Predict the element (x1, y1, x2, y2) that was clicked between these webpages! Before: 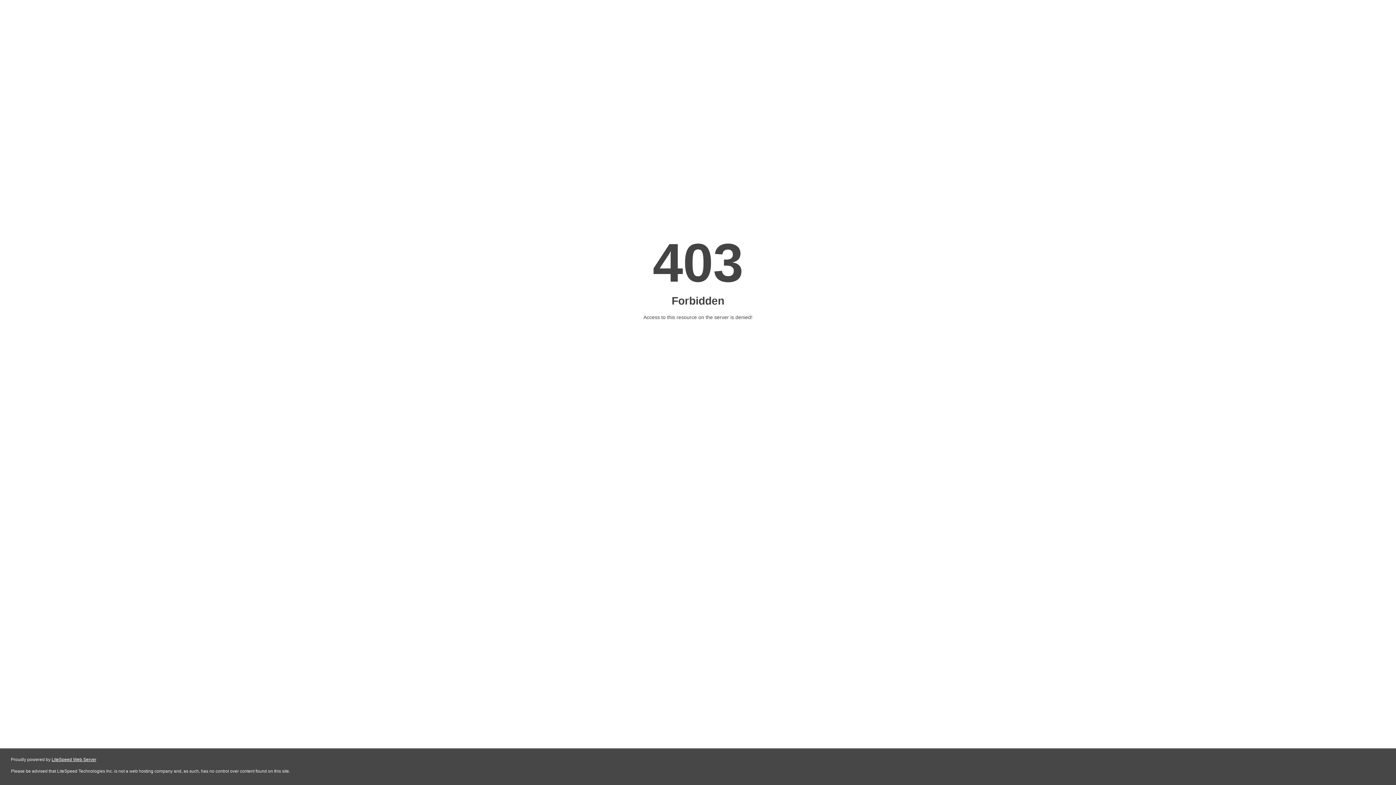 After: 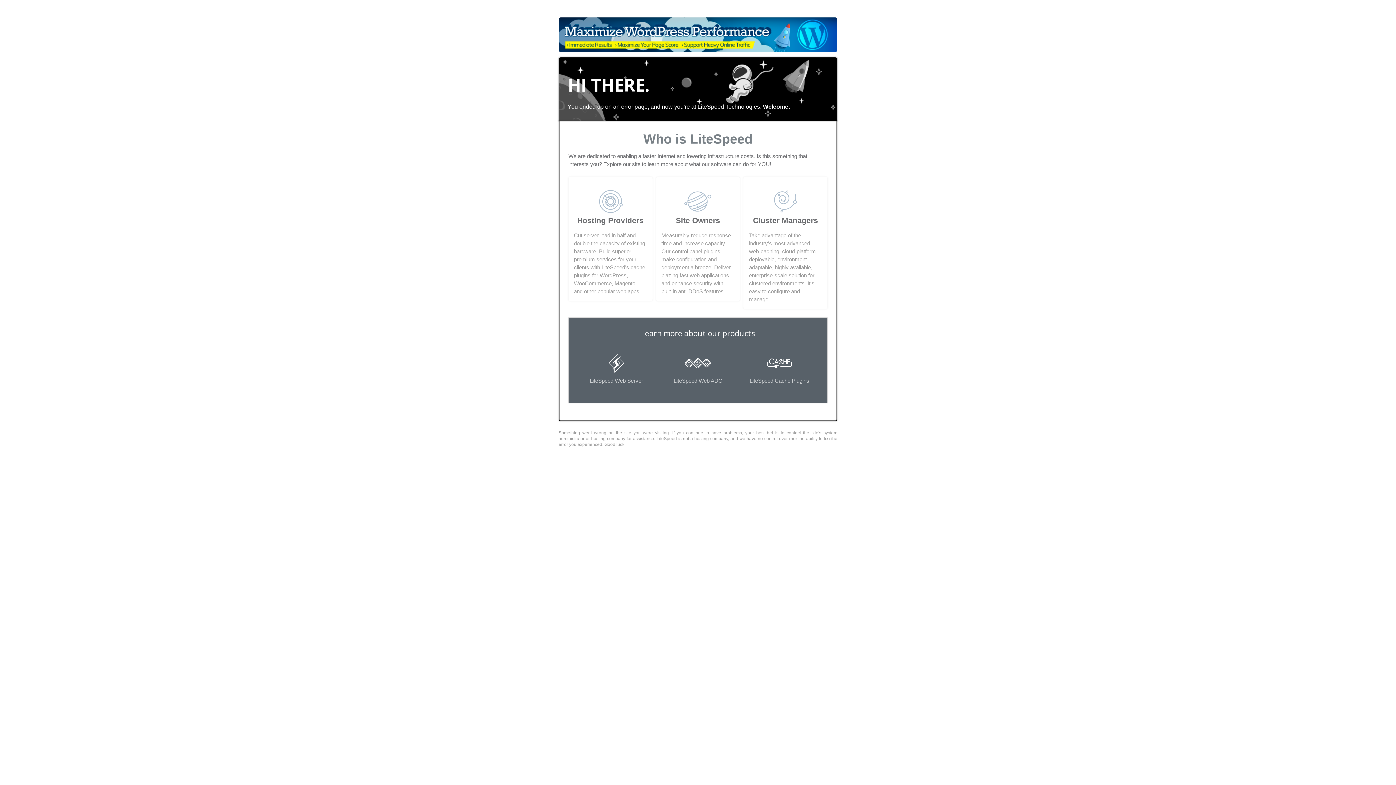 Action: bbox: (51, 757, 96, 762) label: LiteSpeed Web Server